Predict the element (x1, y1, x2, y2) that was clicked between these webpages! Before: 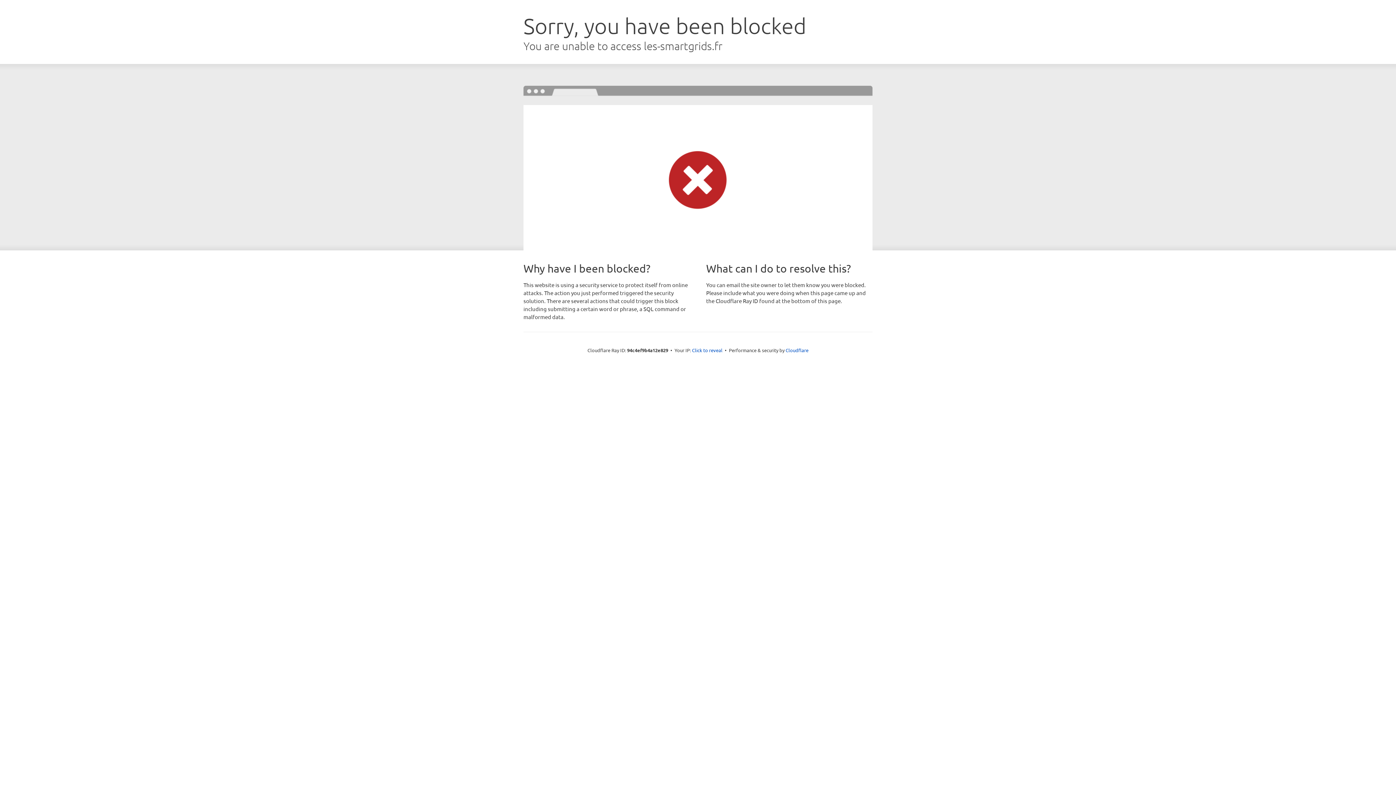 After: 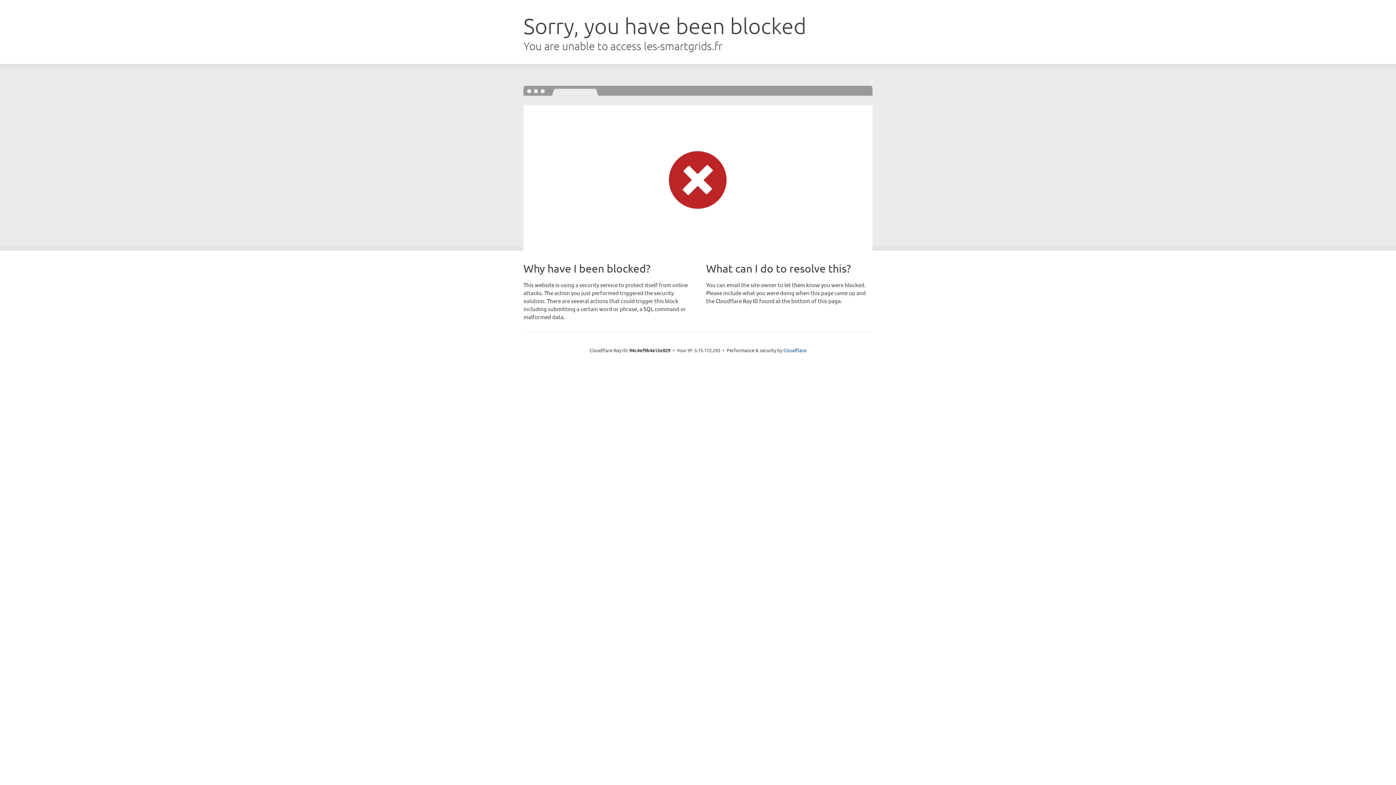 Action: label: Click to reveal bbox: (692, 346, 722, 353)